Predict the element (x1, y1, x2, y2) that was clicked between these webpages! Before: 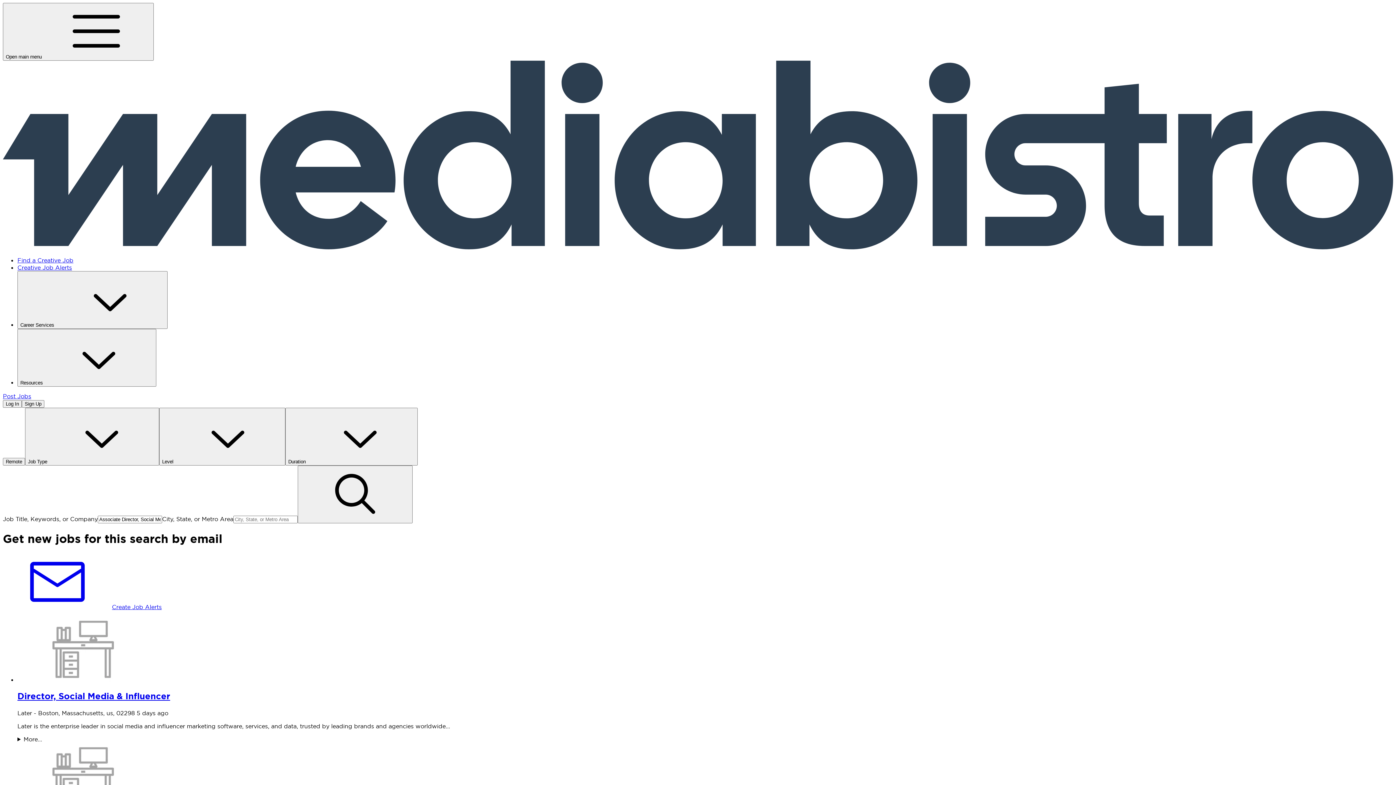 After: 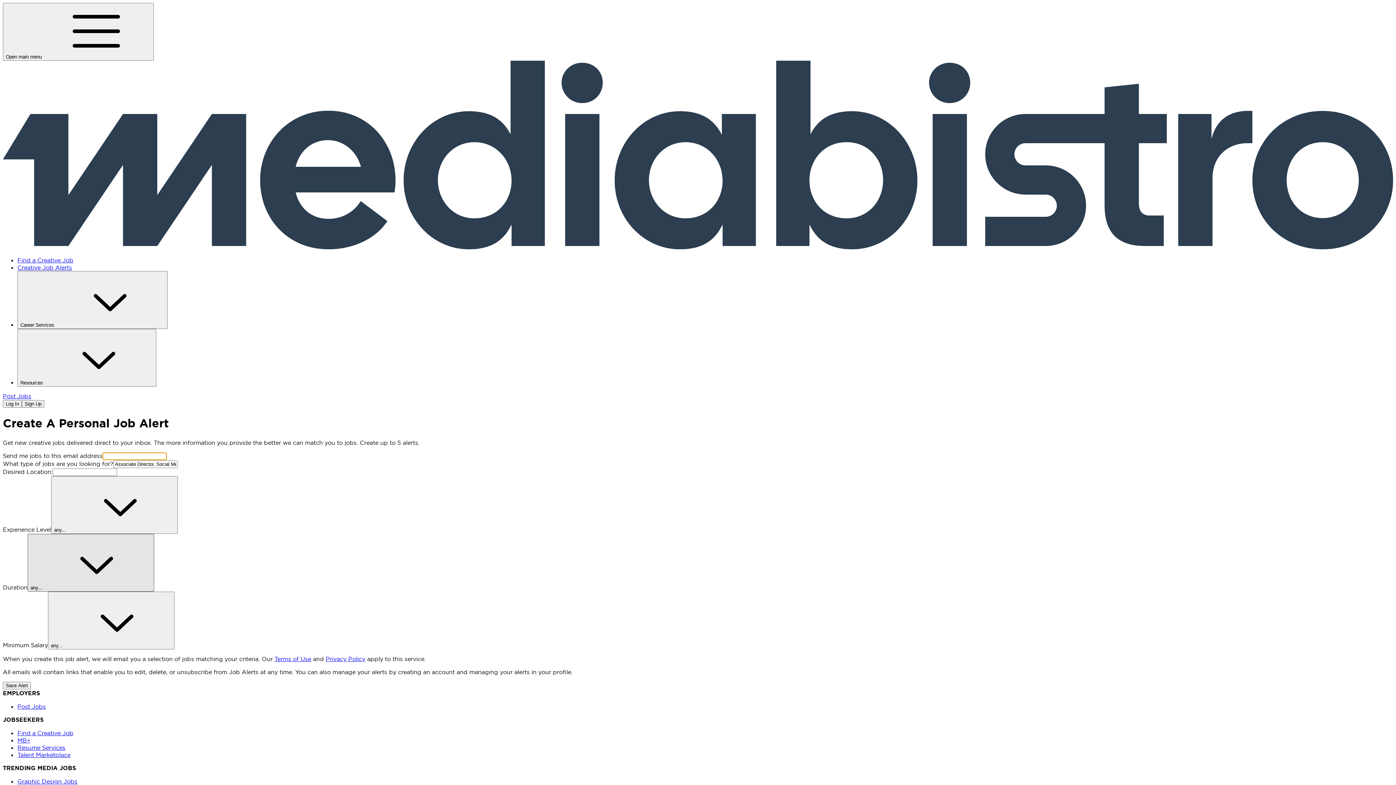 Action: label: Create Job Alerts bbox: (2, 603, 161, 610)